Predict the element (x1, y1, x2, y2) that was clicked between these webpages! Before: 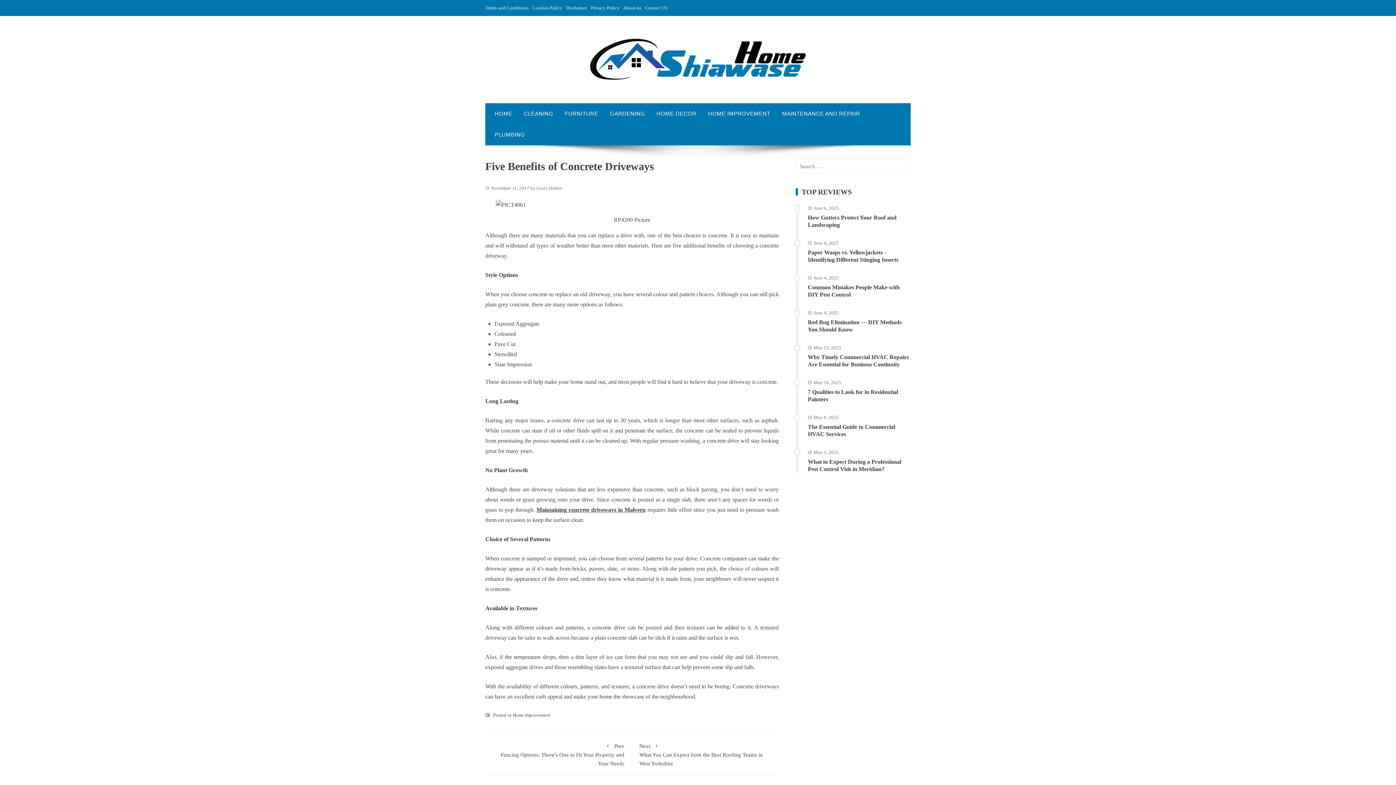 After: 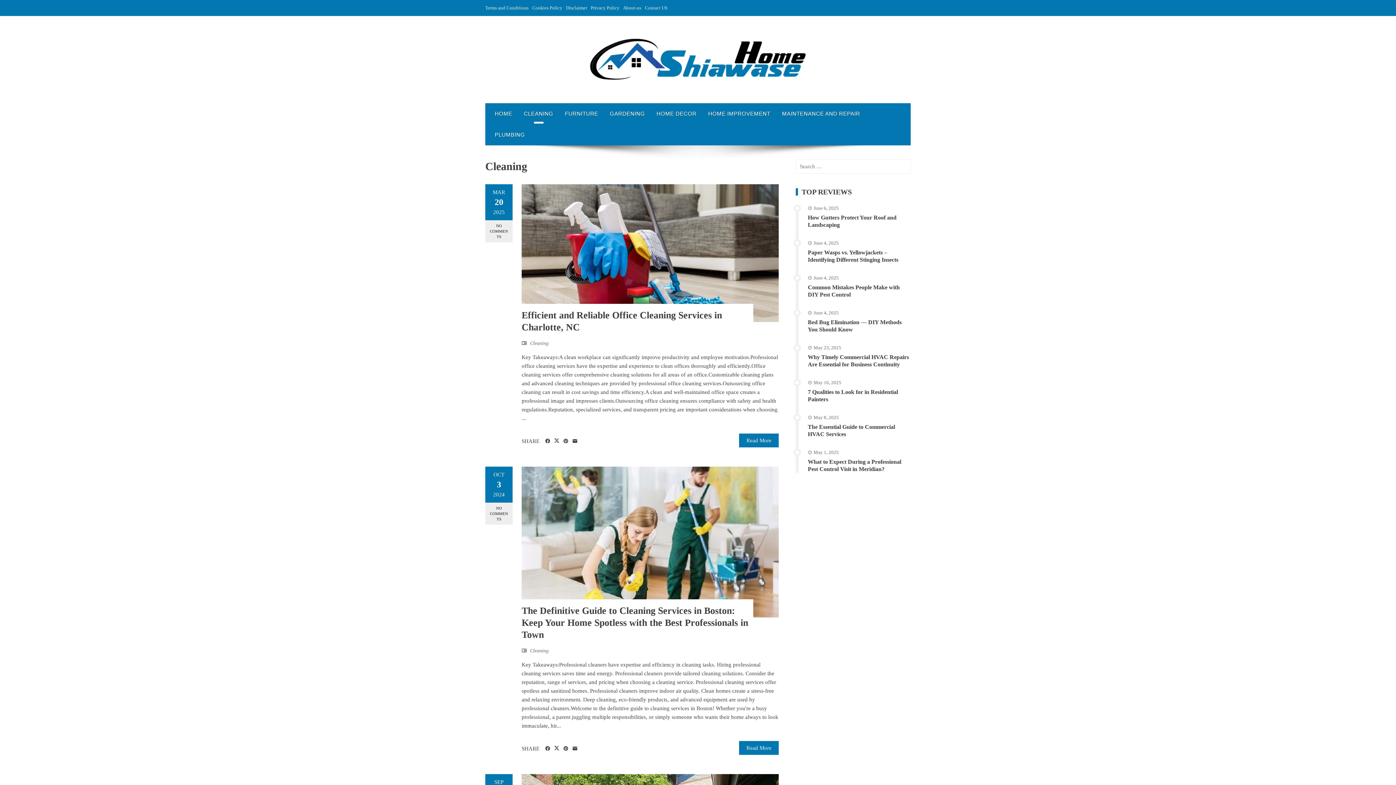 Action: bbox: (518, 103, 559, 124) label: CLEANING